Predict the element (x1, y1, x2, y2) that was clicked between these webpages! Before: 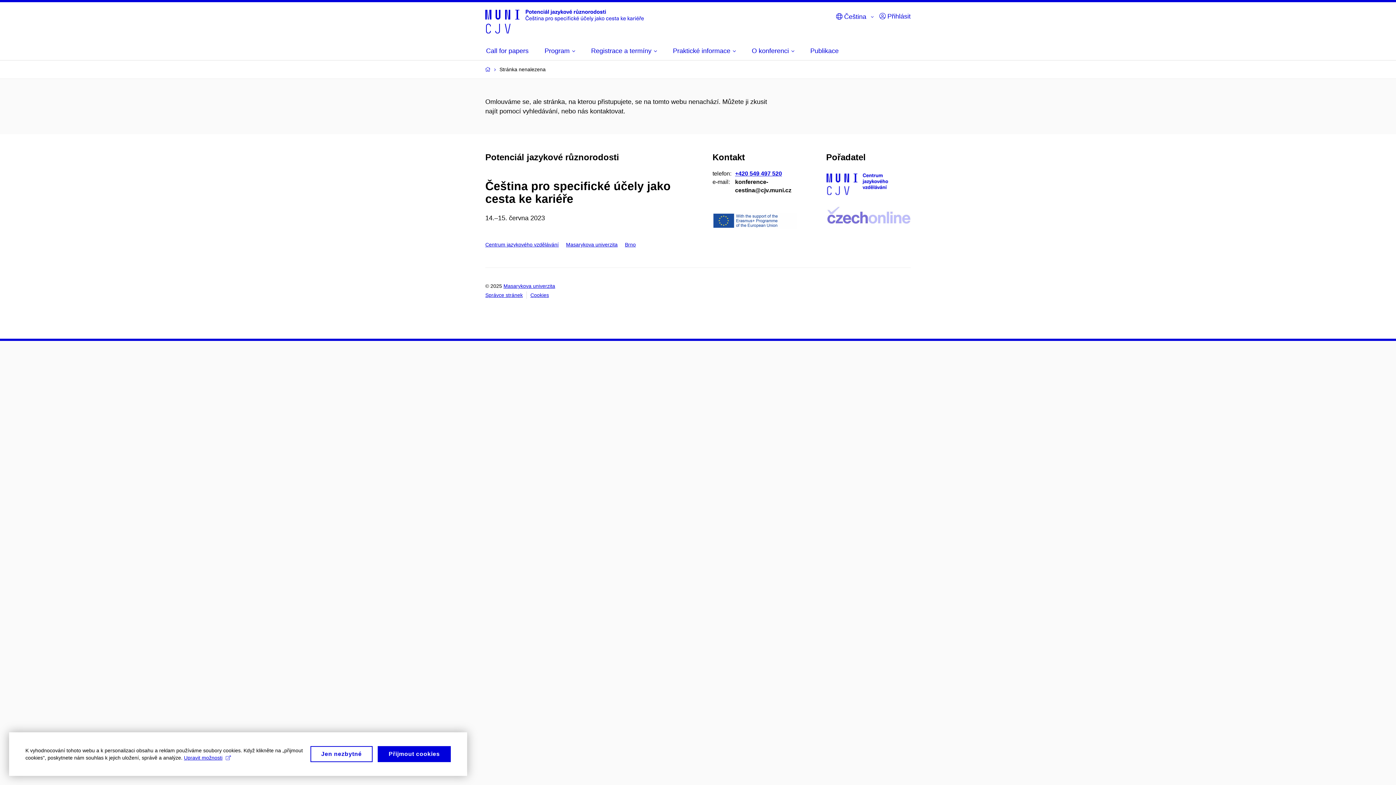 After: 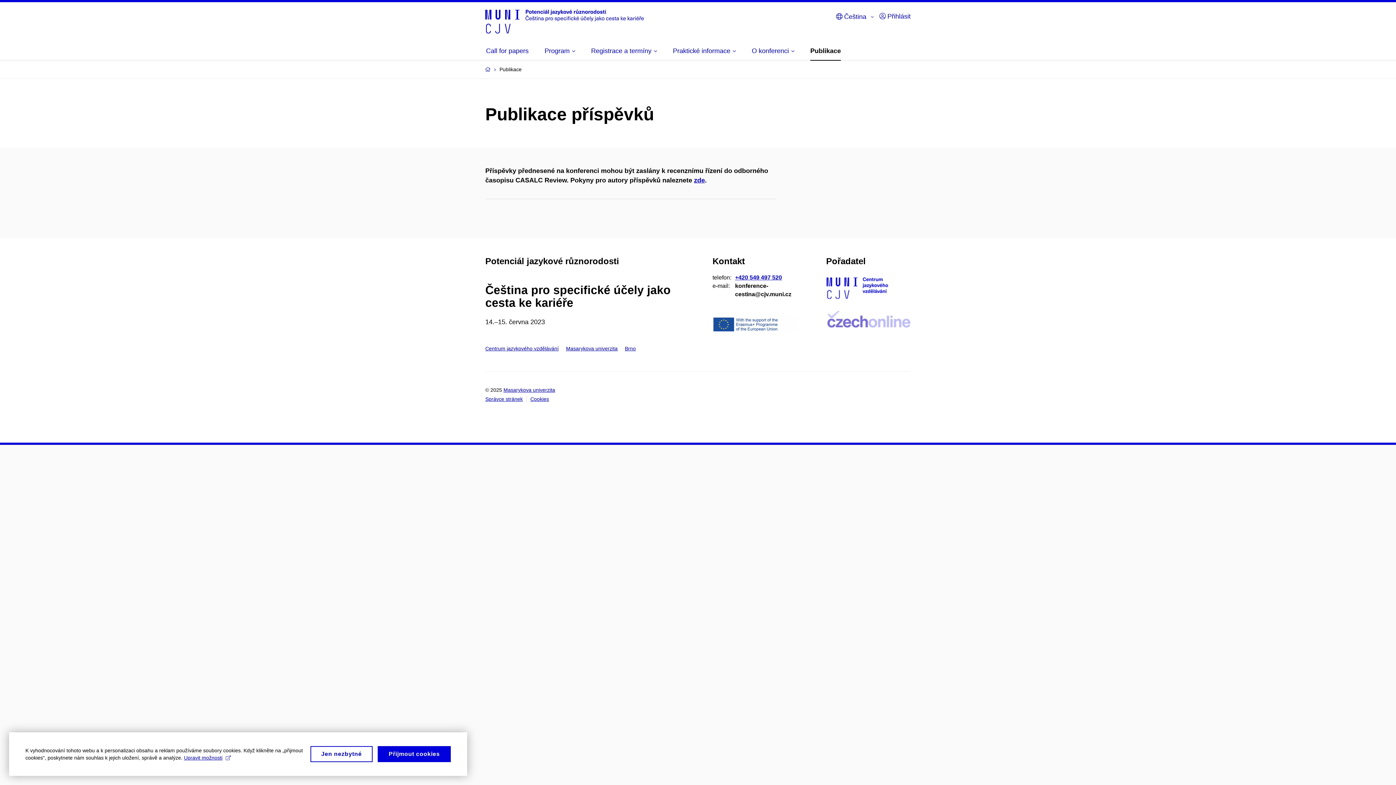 Action: bbox: (810, 42, 838, 59) label: Publikace